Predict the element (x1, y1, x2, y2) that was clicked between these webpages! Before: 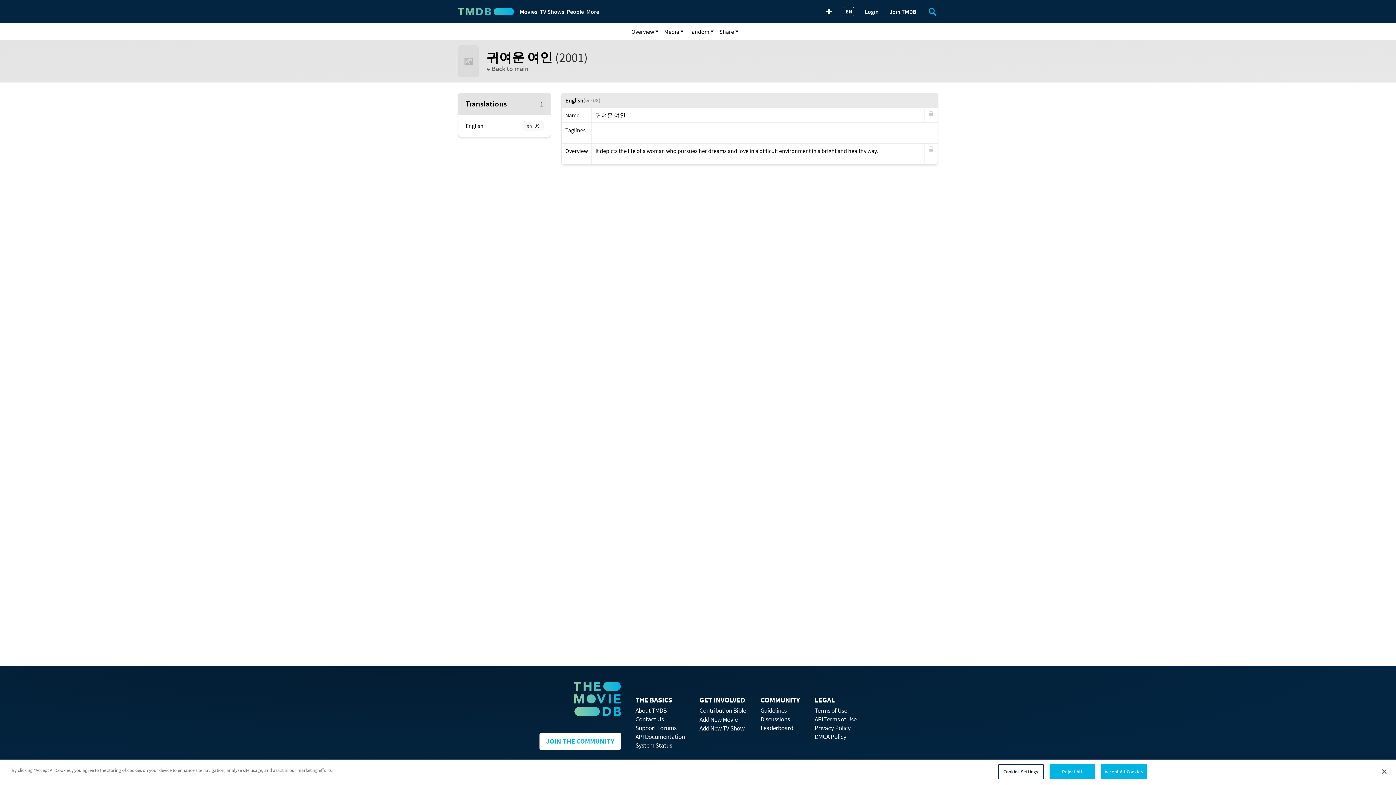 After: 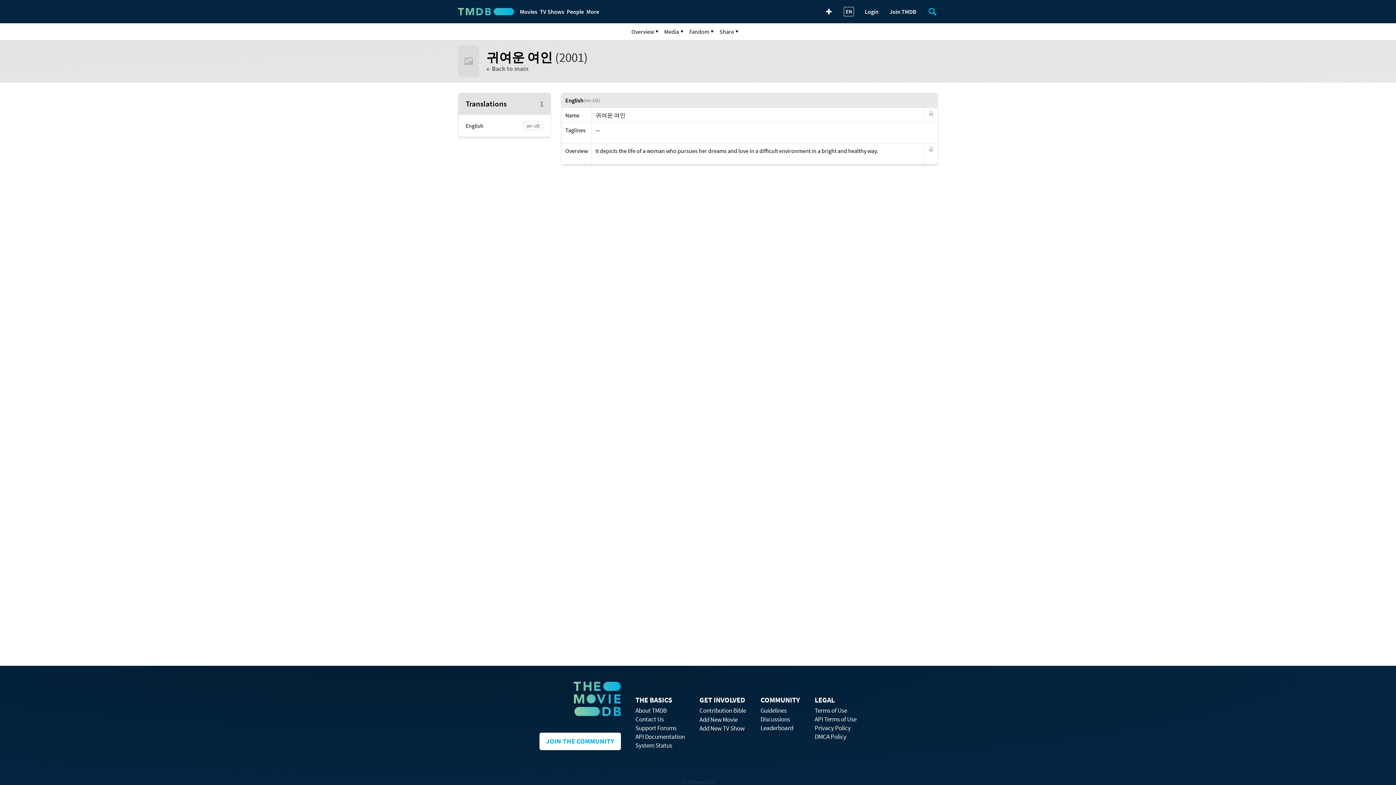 Action: bbox: (1376, 764, 1392, 780) label: Close